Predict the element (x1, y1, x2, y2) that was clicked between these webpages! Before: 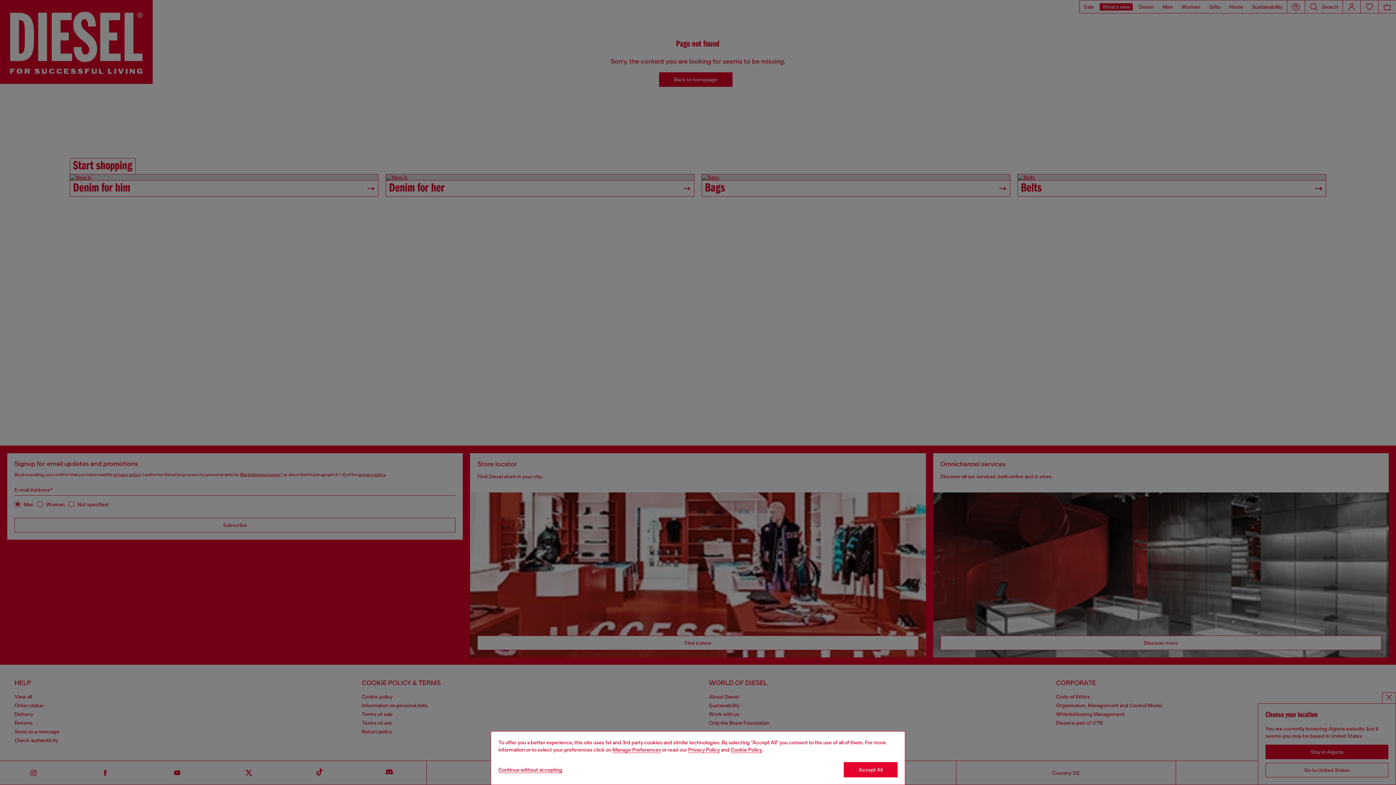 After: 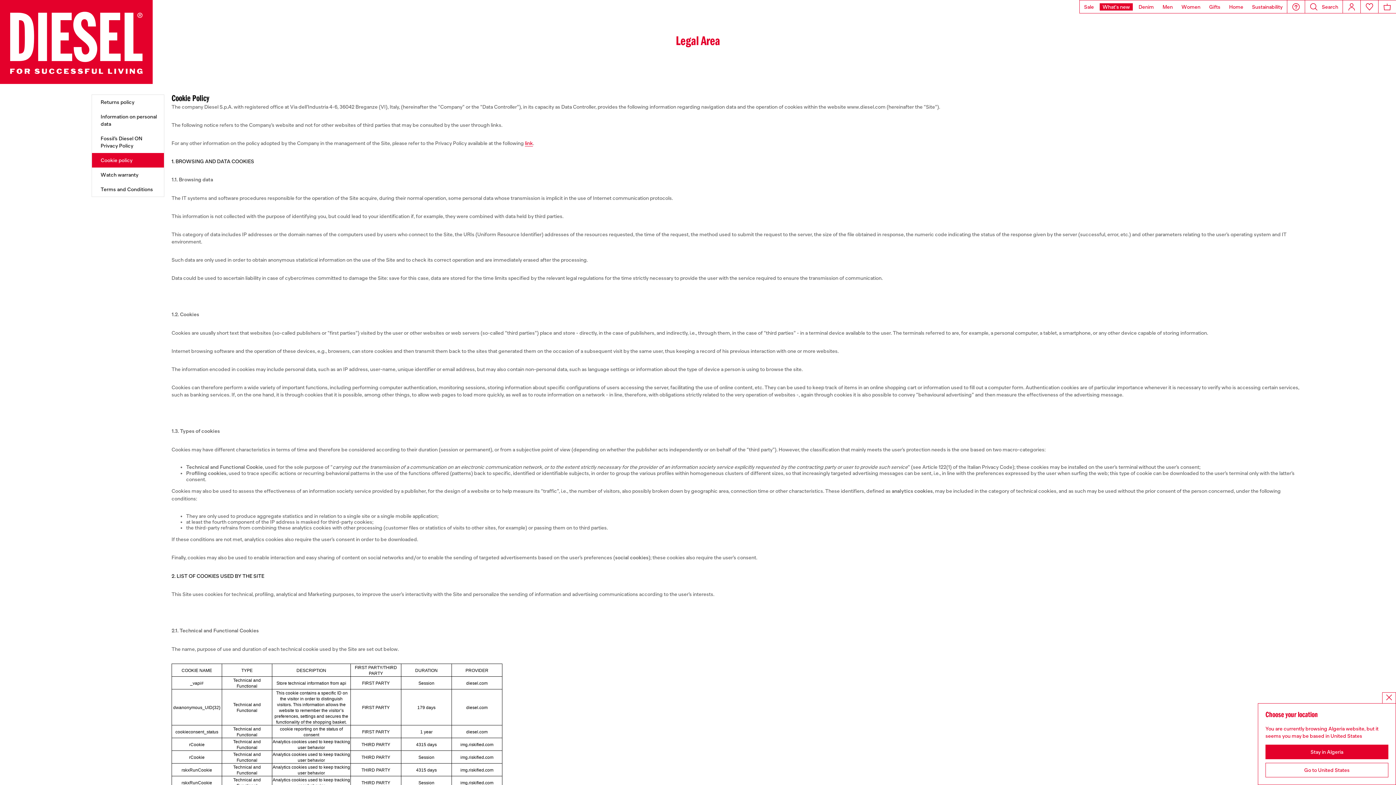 Action: label: Cookie Policy bbox: (730, 747, 762, 753)